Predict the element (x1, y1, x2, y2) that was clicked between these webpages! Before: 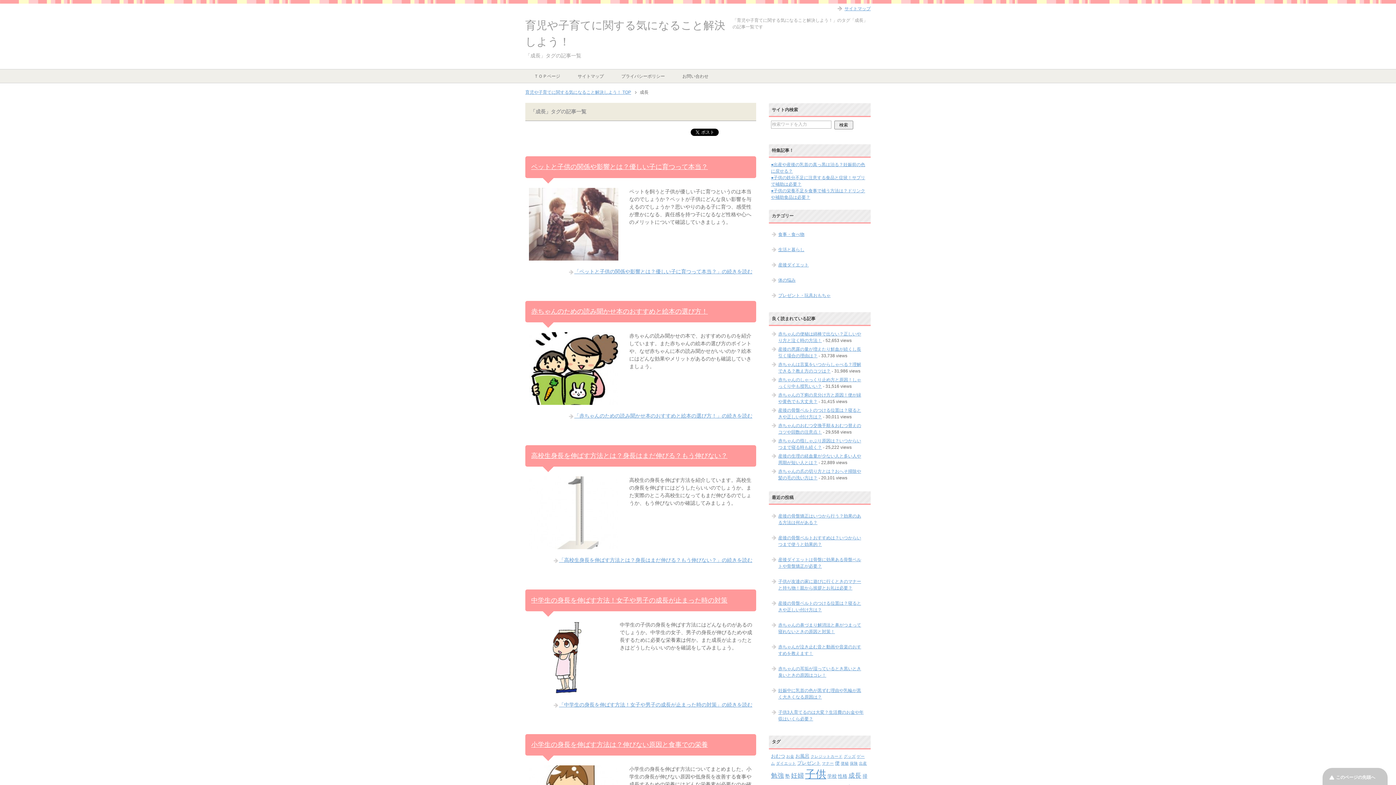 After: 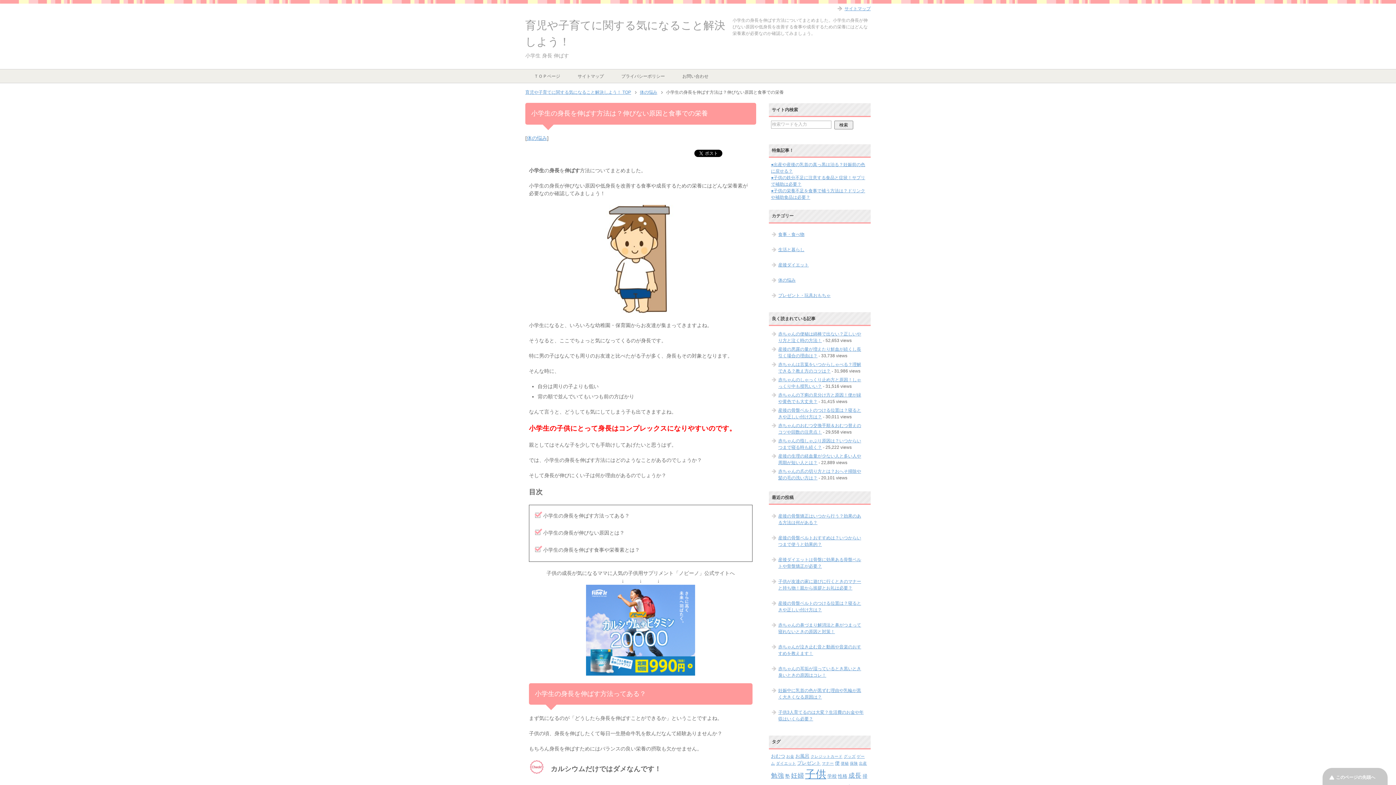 Action: bbox: (531, 741, 708, 748) label: 小学生の身長を伸ばす方法は？伸びない原因と食事での栄養